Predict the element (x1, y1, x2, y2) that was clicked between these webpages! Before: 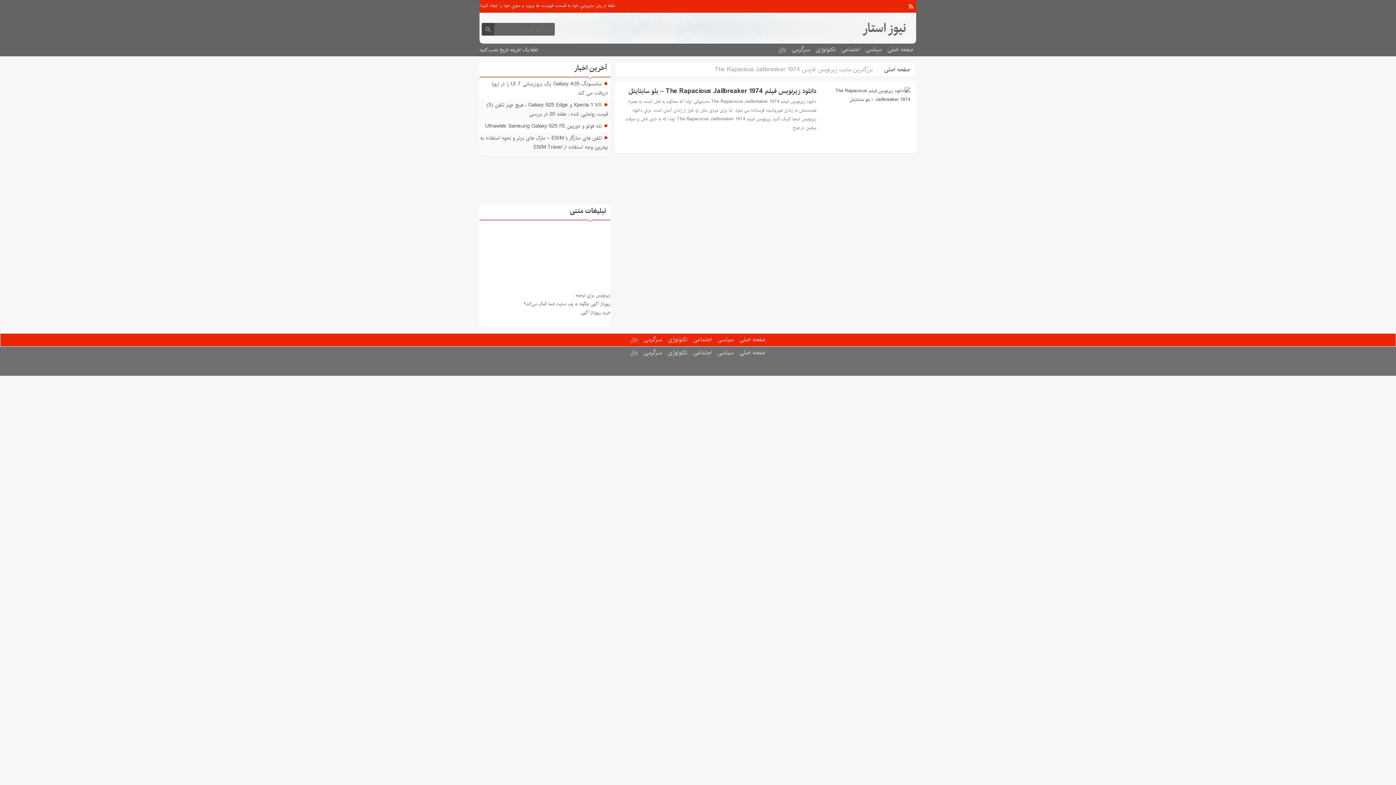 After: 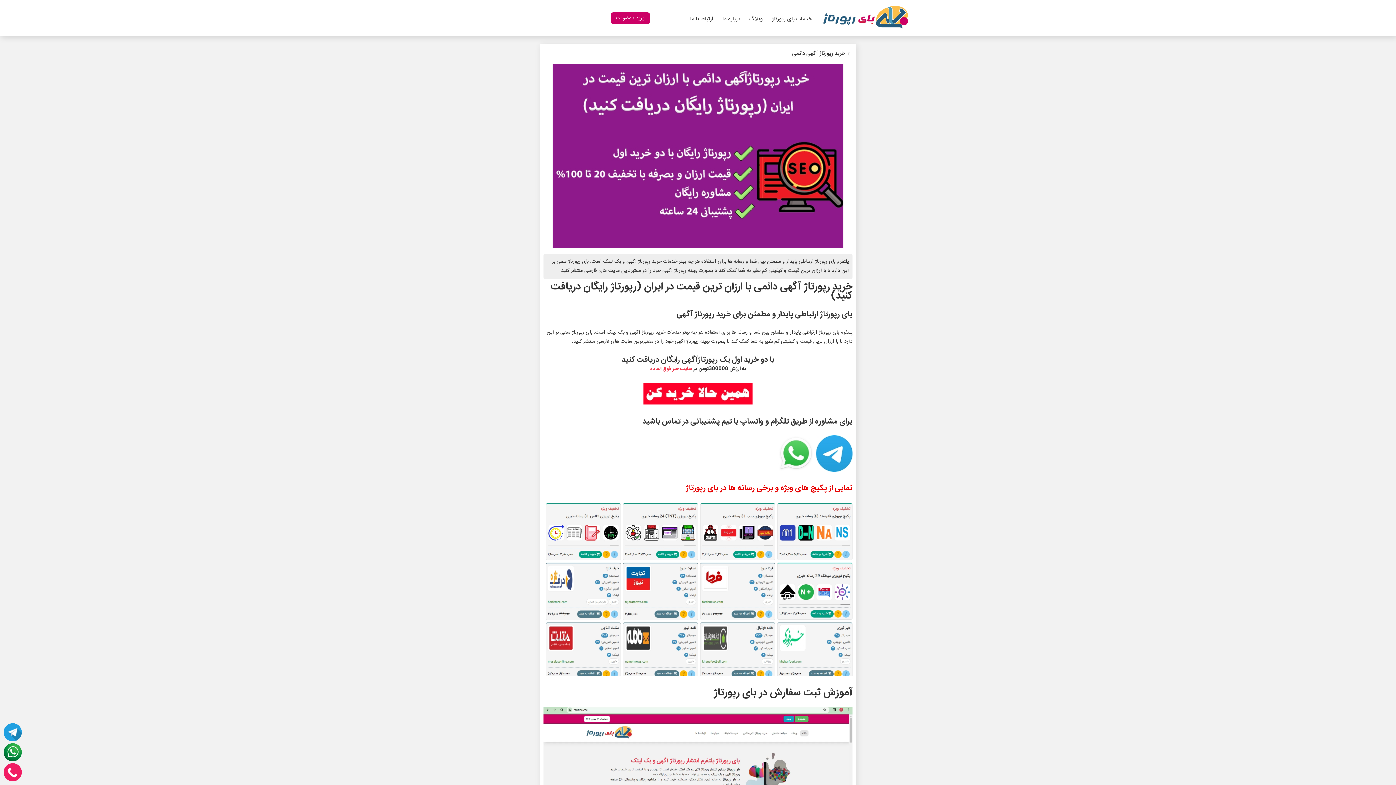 Action: label: رپورتاژ آگهی چگونه به وب سایت شما کمک می‌کند؟ bbox: (523, 300, 610, 307)